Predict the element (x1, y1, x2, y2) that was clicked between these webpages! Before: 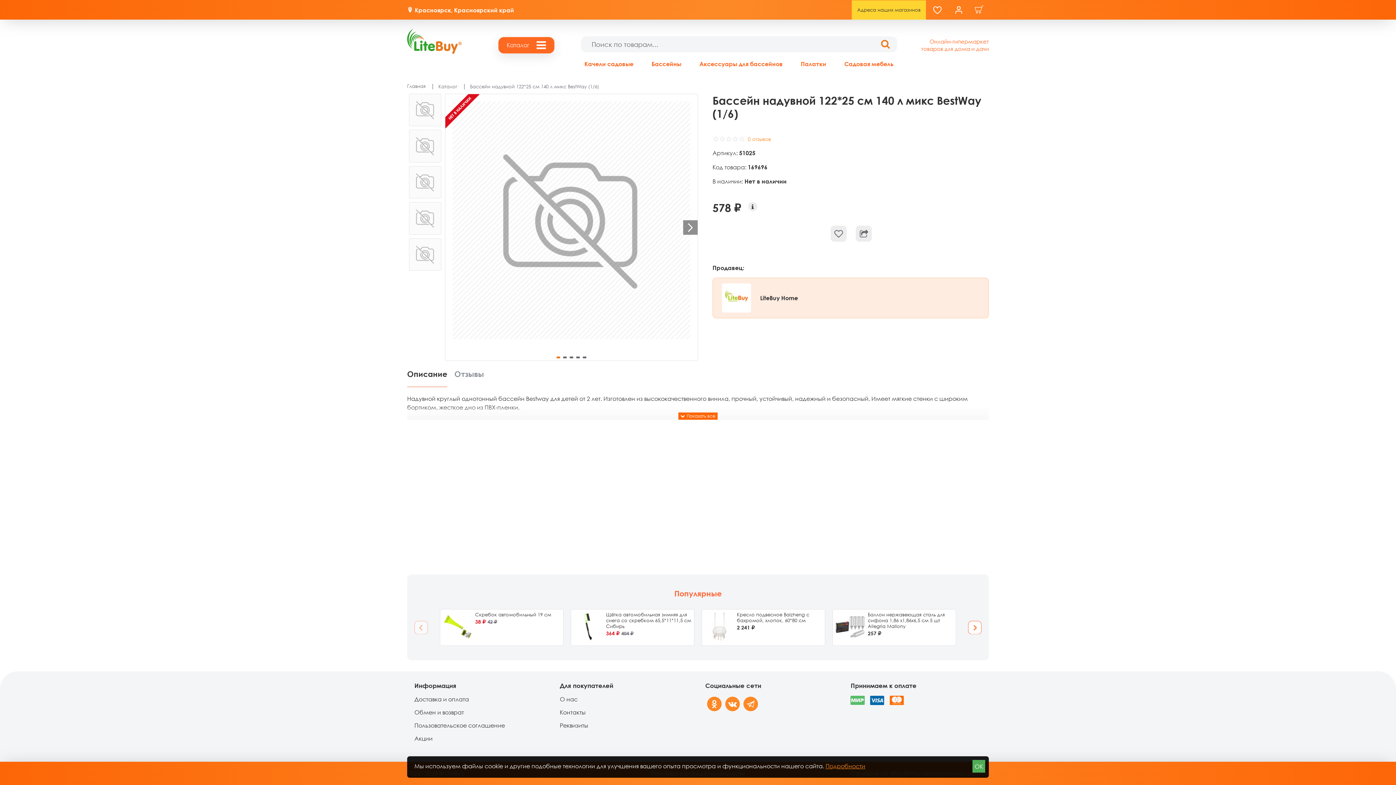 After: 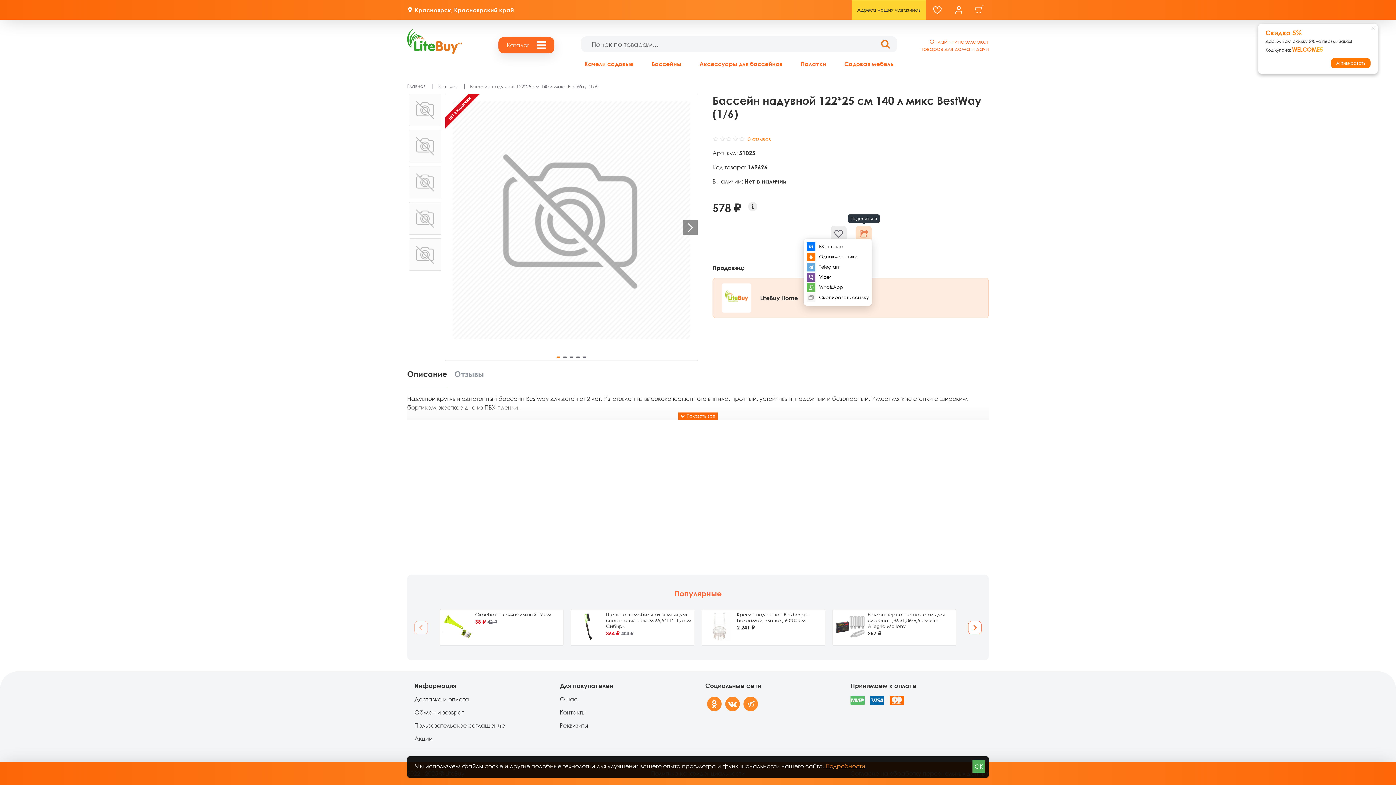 Action: bbox: (856, 225, 872, 241)